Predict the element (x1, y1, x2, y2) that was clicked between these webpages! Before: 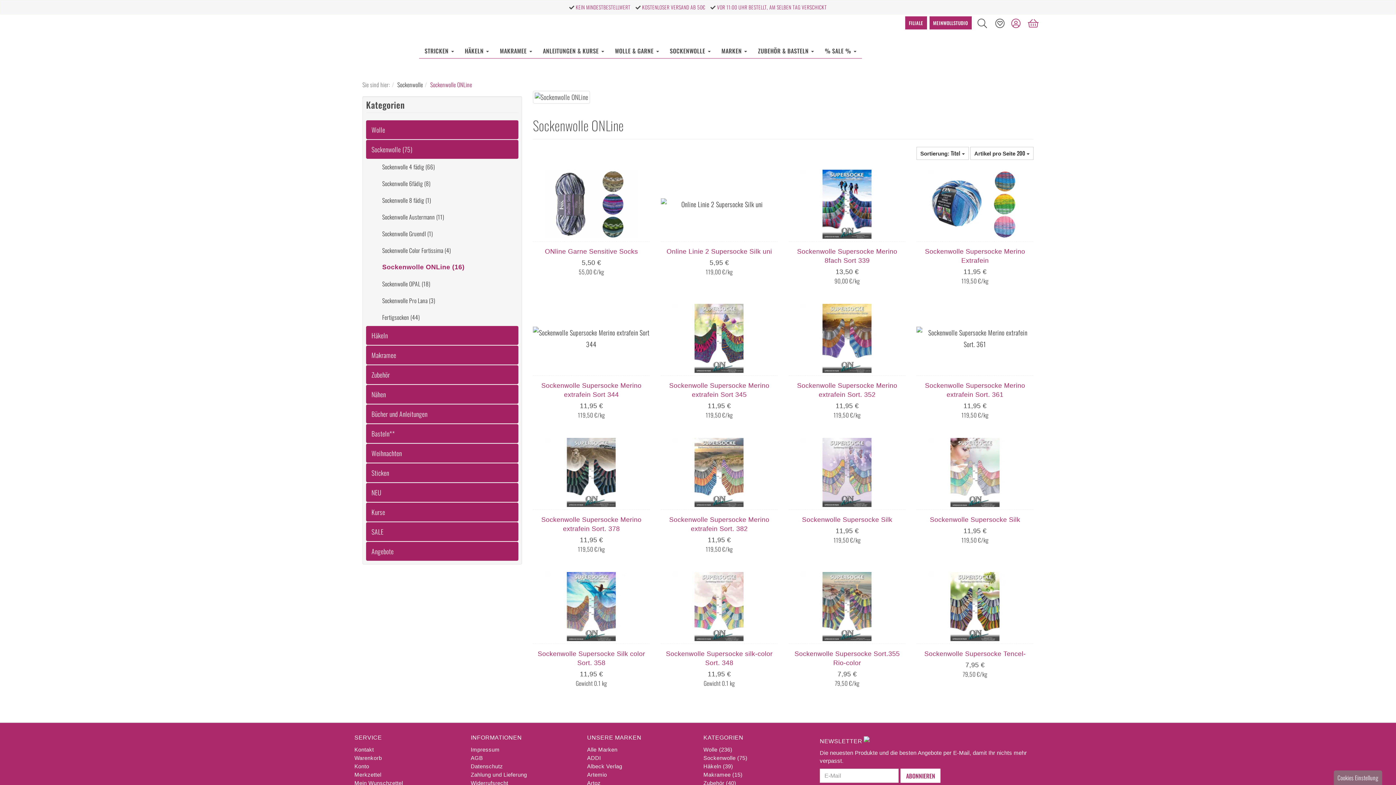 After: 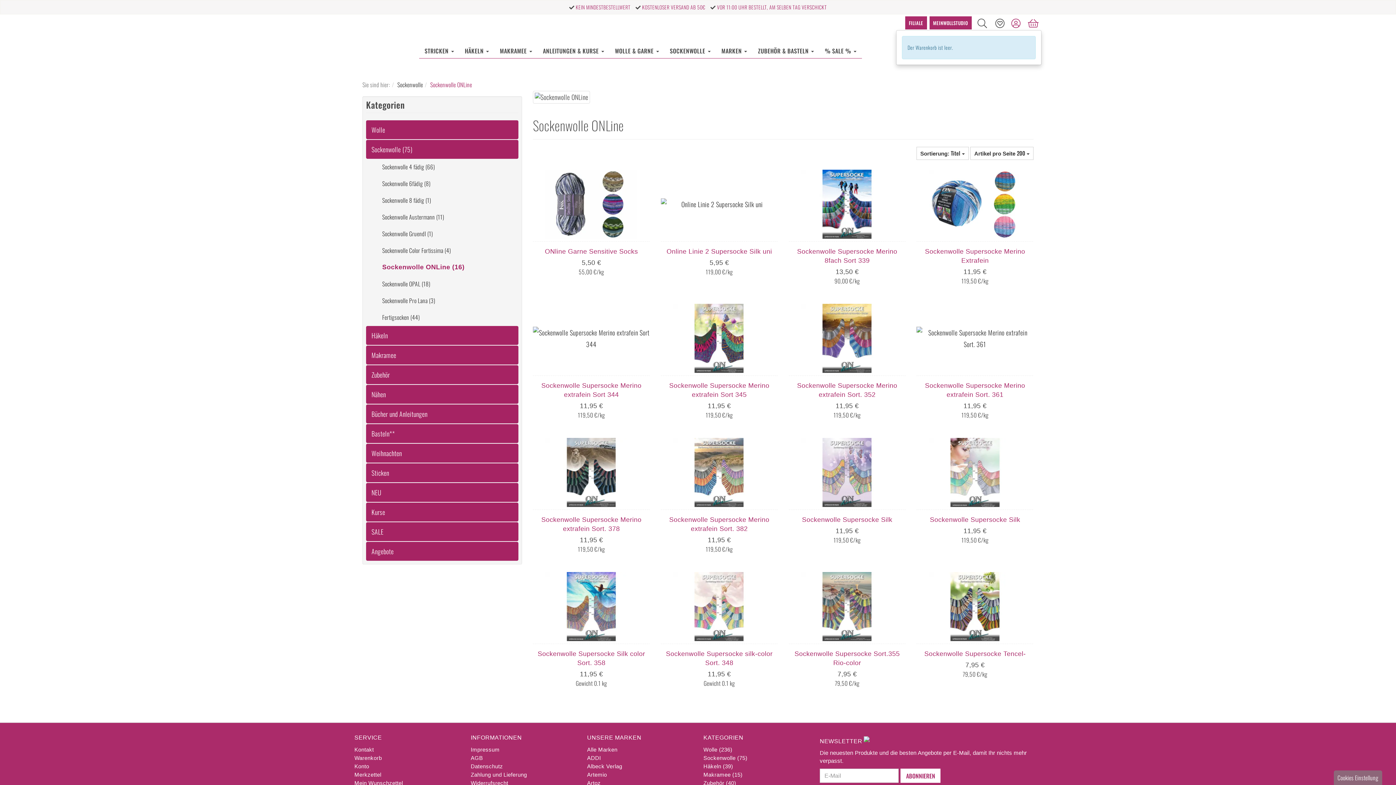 Action: bbox: (1025, 16, 1041, 29)